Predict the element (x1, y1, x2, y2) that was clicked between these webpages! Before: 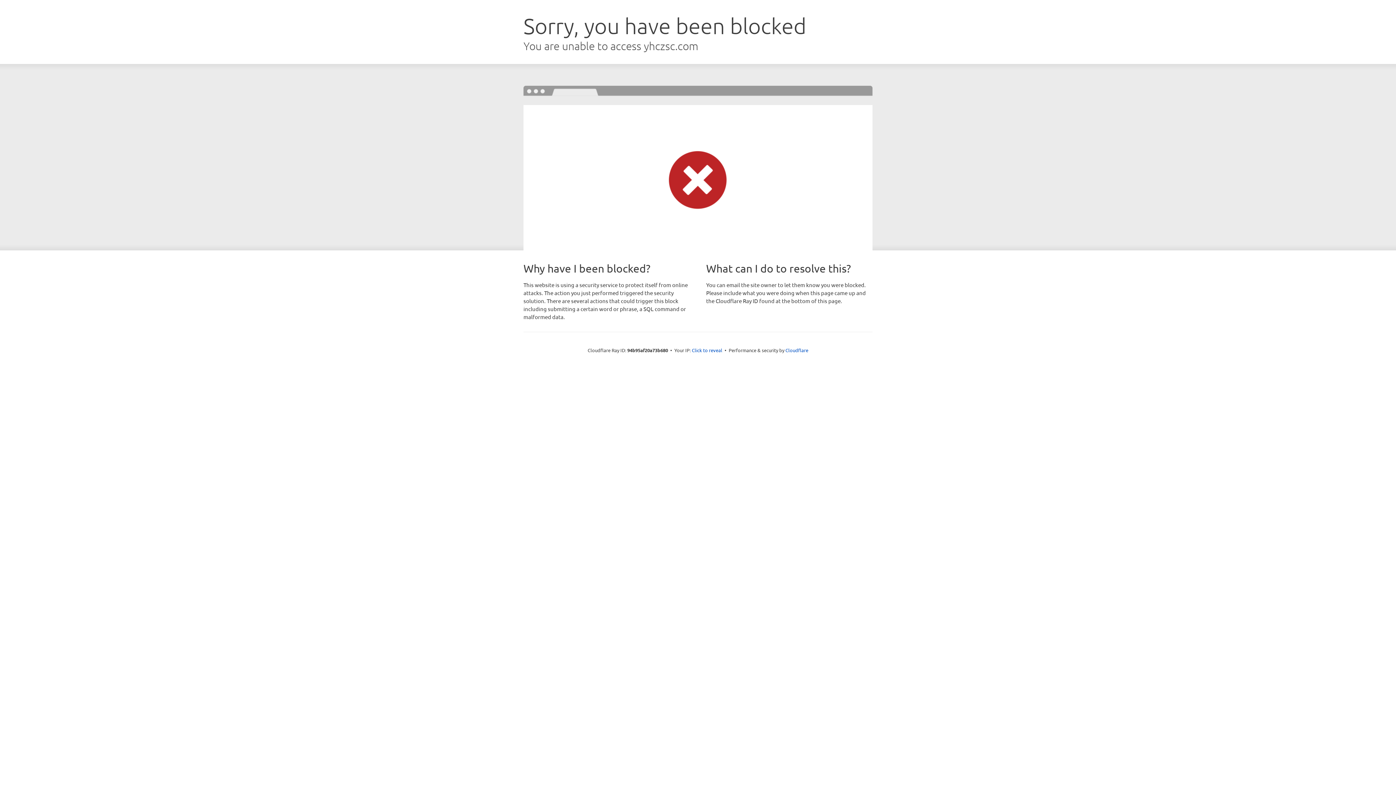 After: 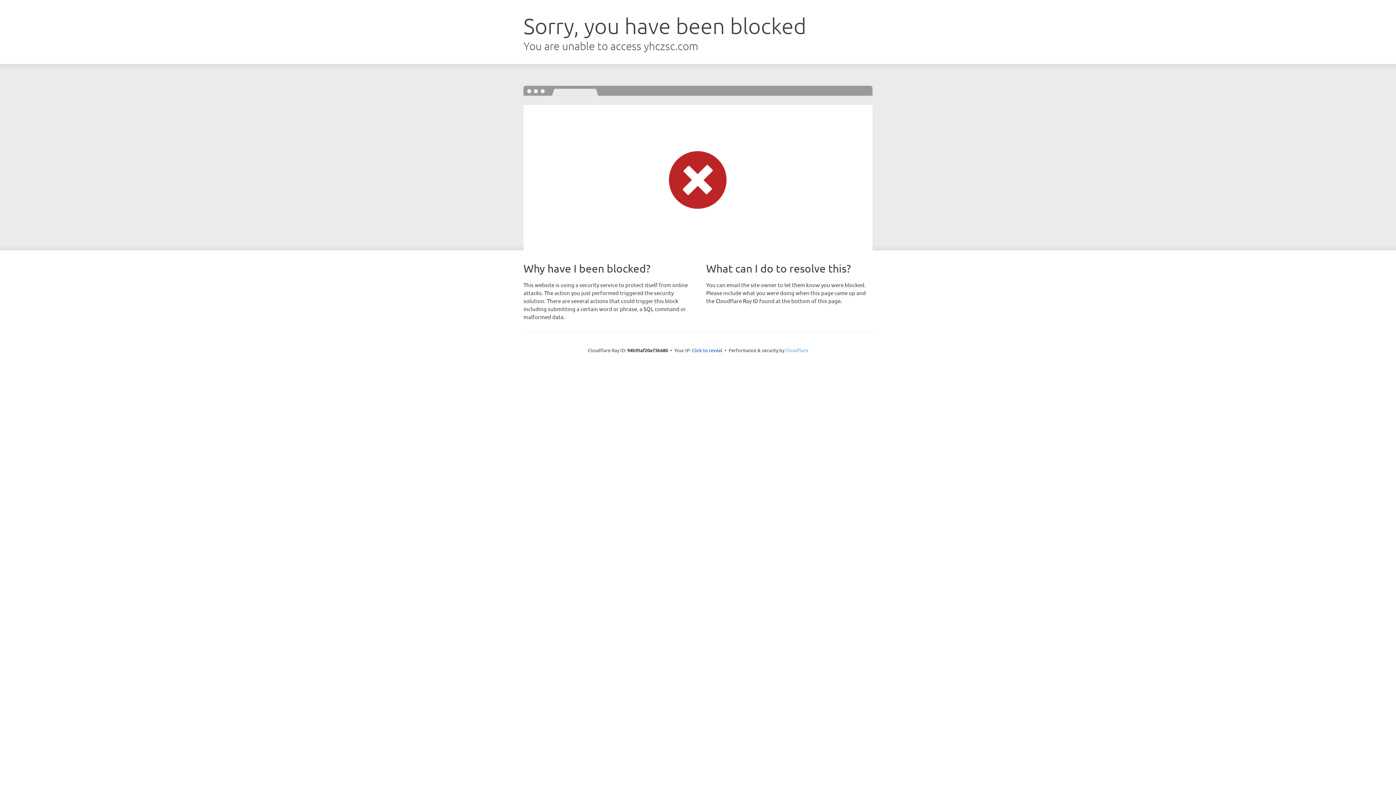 Action: bbox: (785, 347, 808, 353) label: Cloudflare